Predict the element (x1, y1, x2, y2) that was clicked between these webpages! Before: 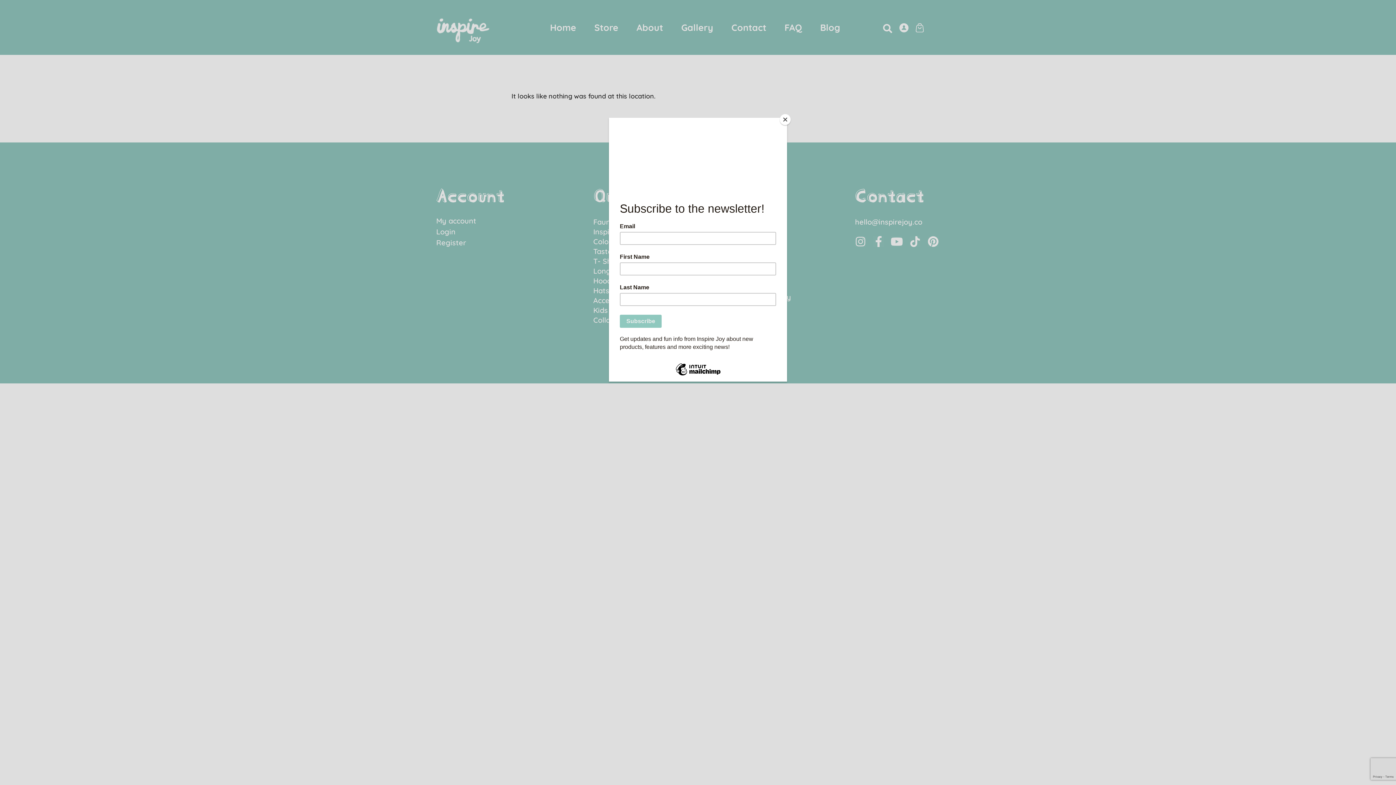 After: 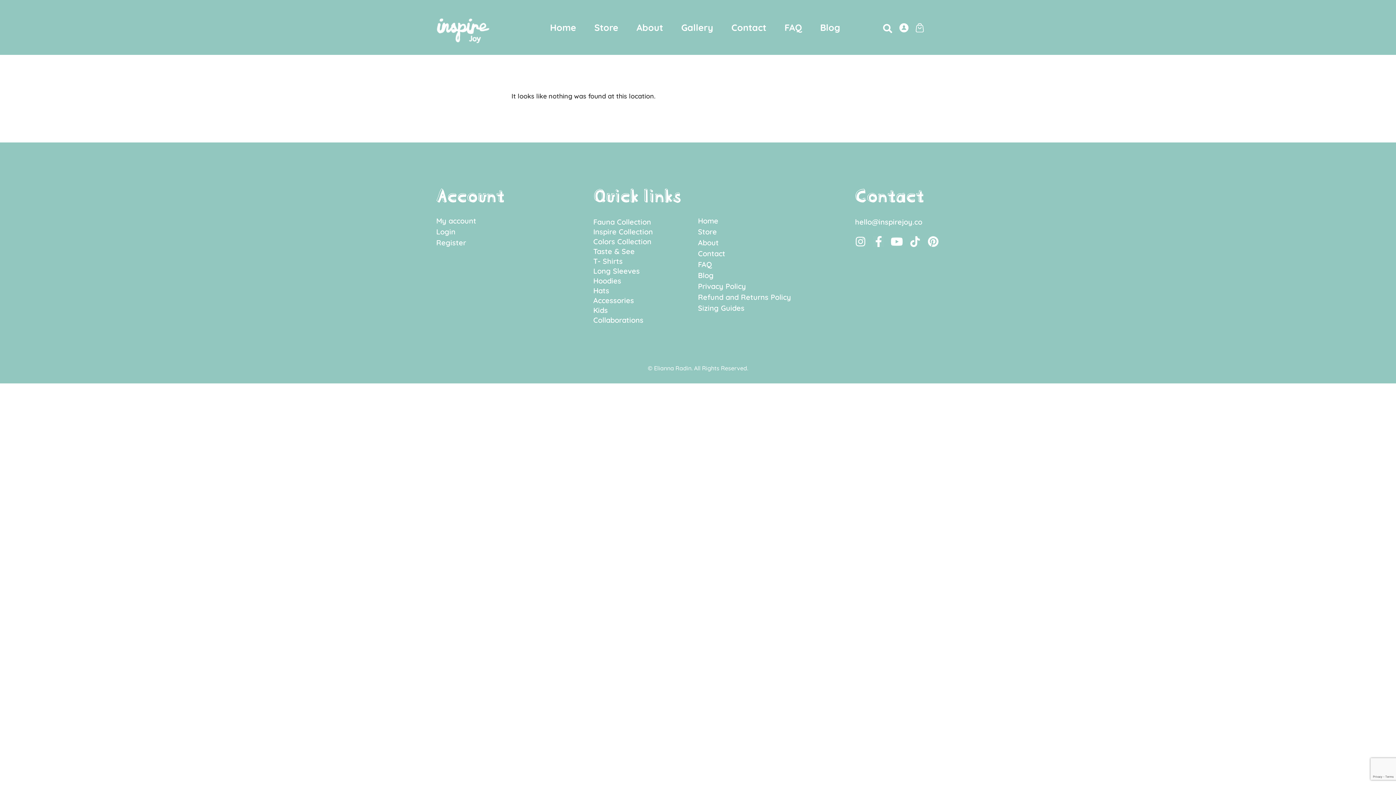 Action: bbox: (780, 114, 790, 125) label: Close